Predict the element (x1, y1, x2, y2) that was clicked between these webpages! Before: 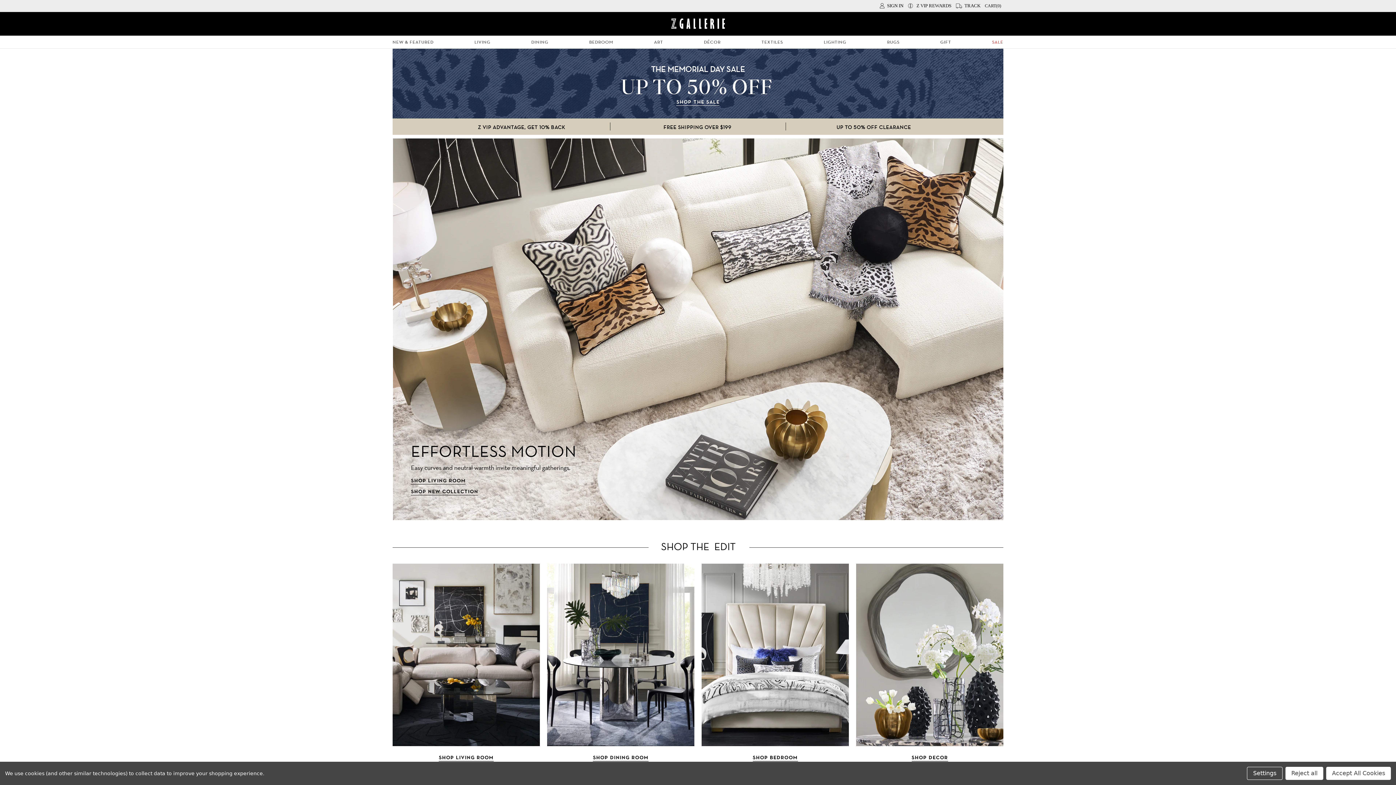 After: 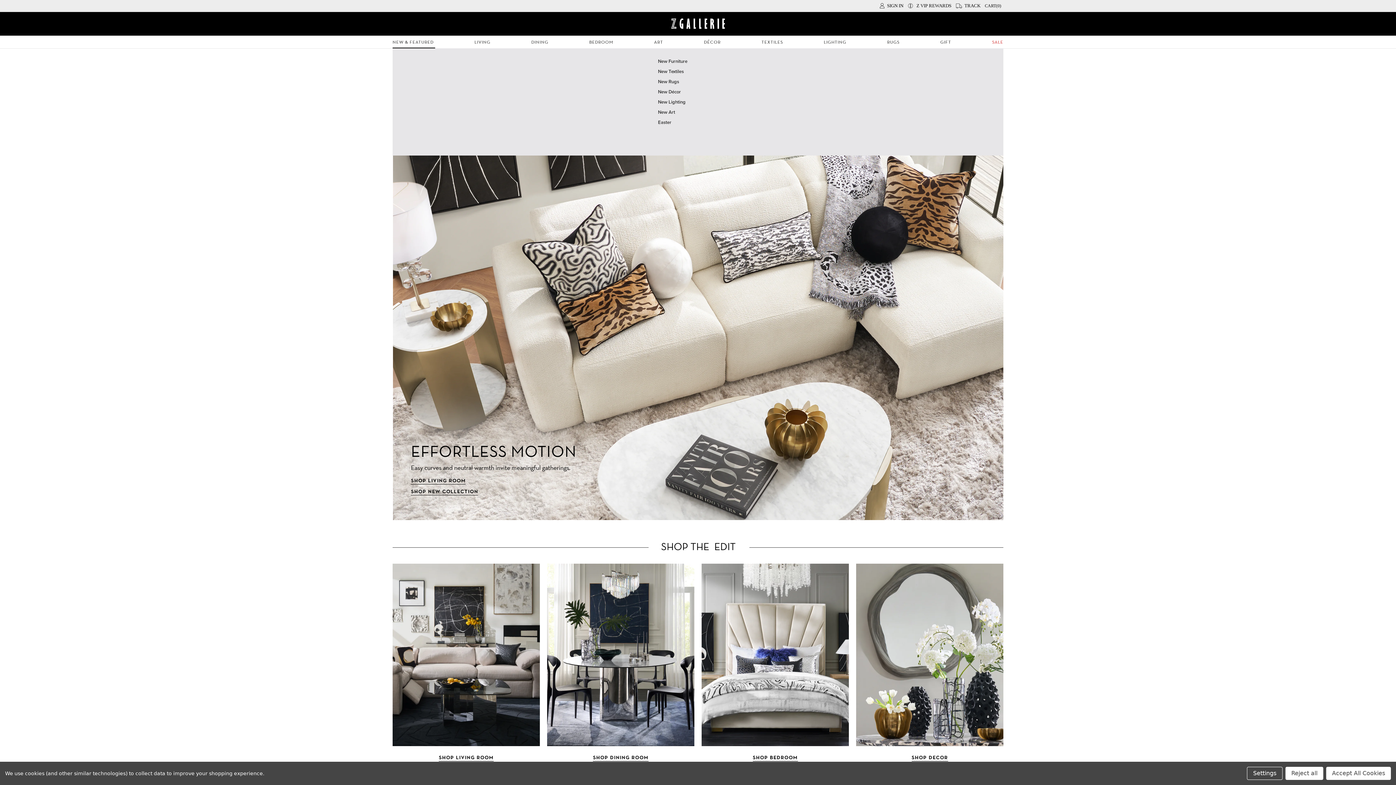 Action: label: NEW & FEATURED bbox: (392, 38, 433, 44)